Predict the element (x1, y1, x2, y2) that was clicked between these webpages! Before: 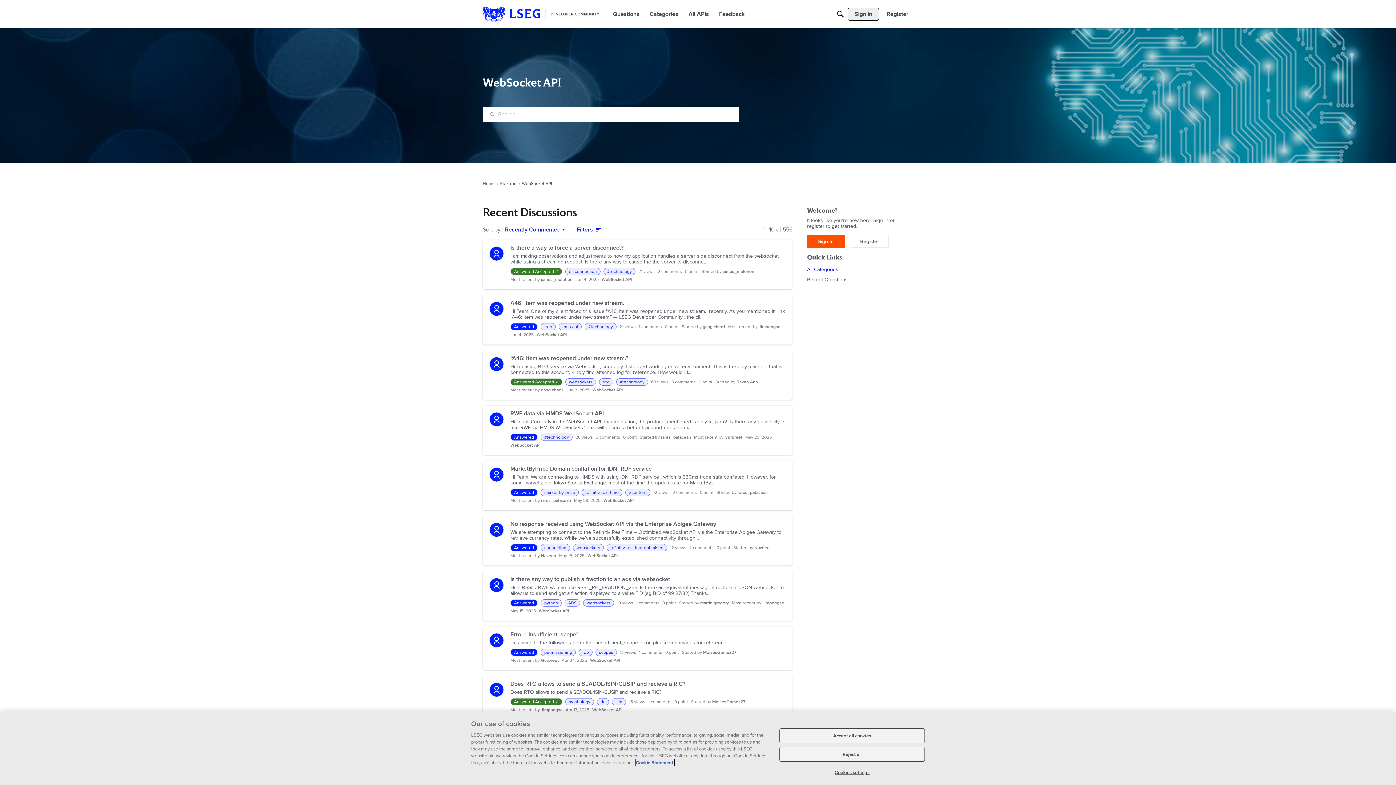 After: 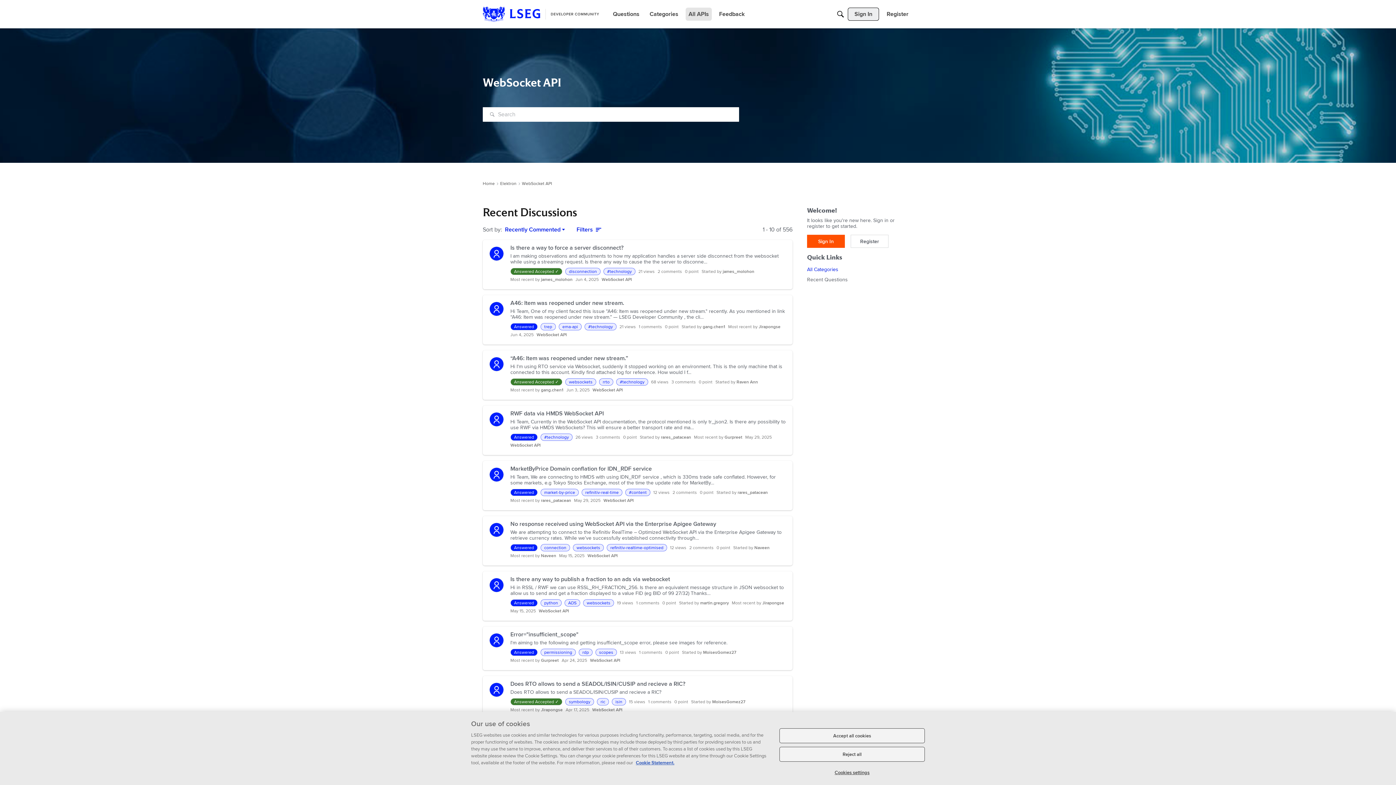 Action: label: All APIs bbox: (685, 7, 712, 20)